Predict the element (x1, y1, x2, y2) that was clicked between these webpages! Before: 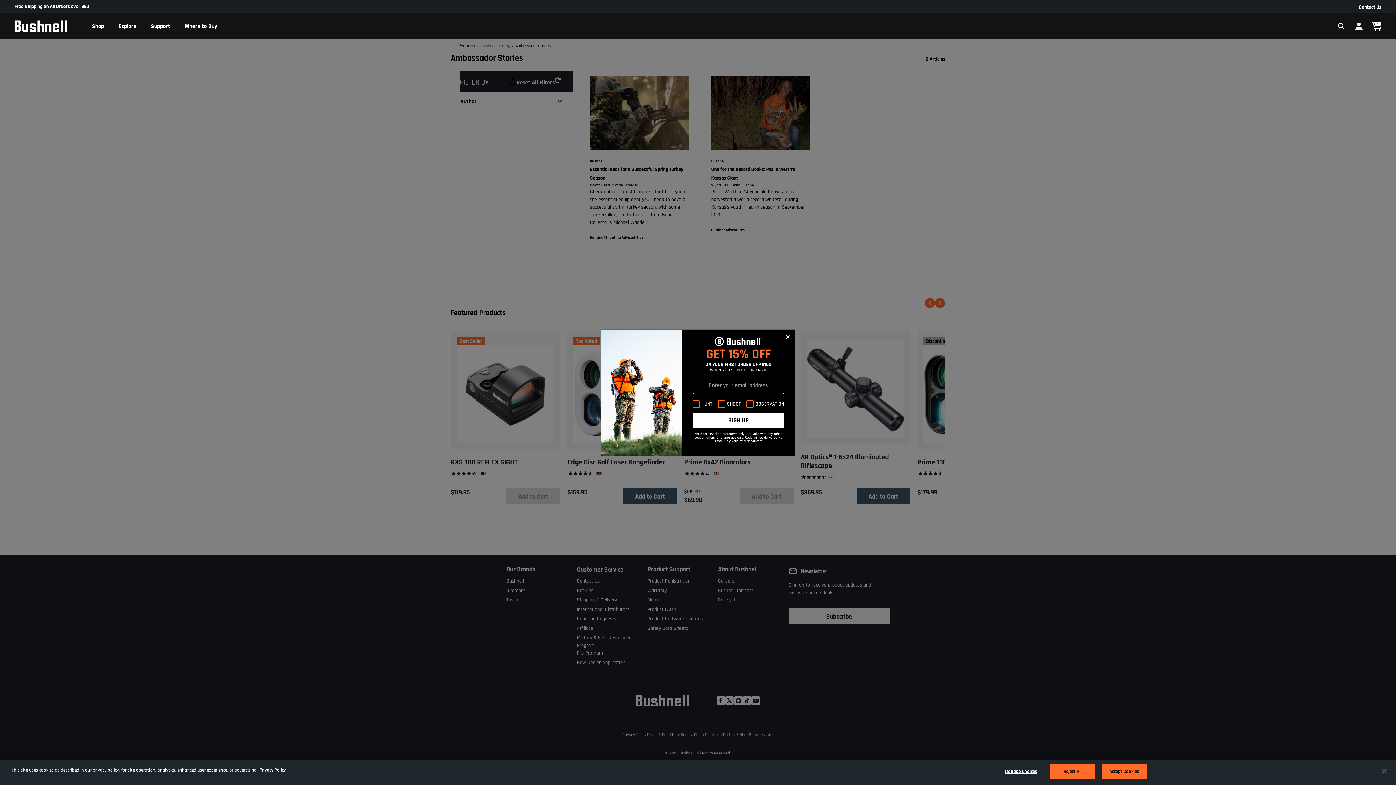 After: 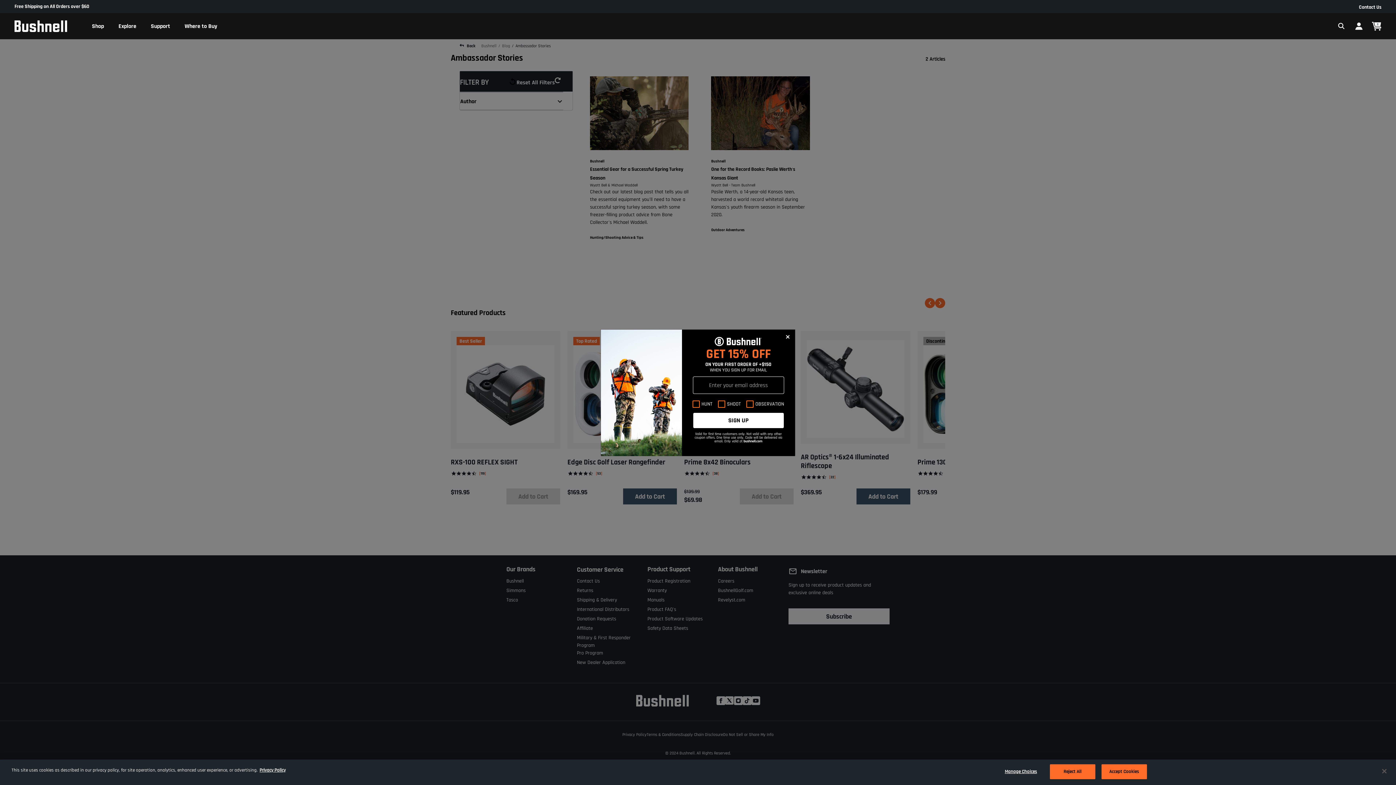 Action: bbox: (692, 412, 784, 428) label: SIGN UP